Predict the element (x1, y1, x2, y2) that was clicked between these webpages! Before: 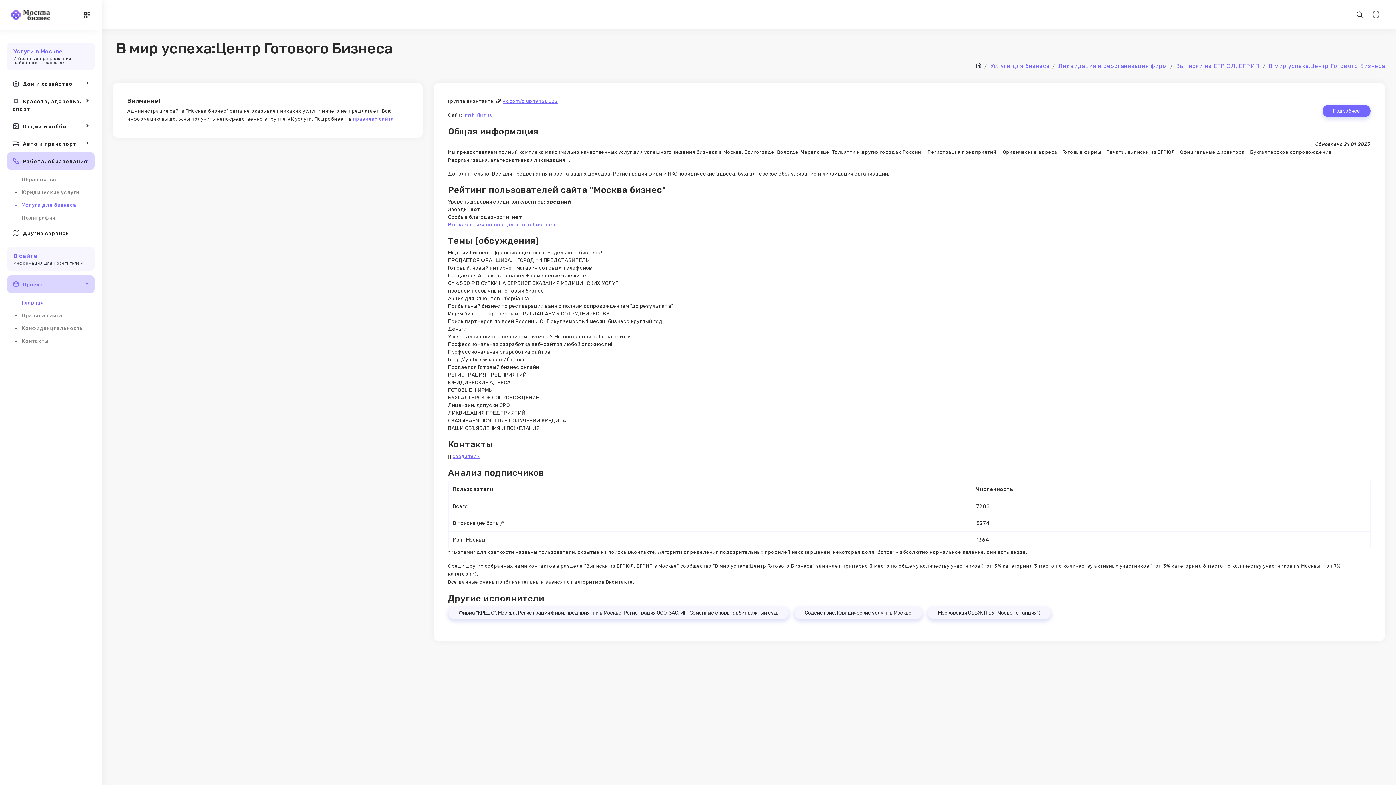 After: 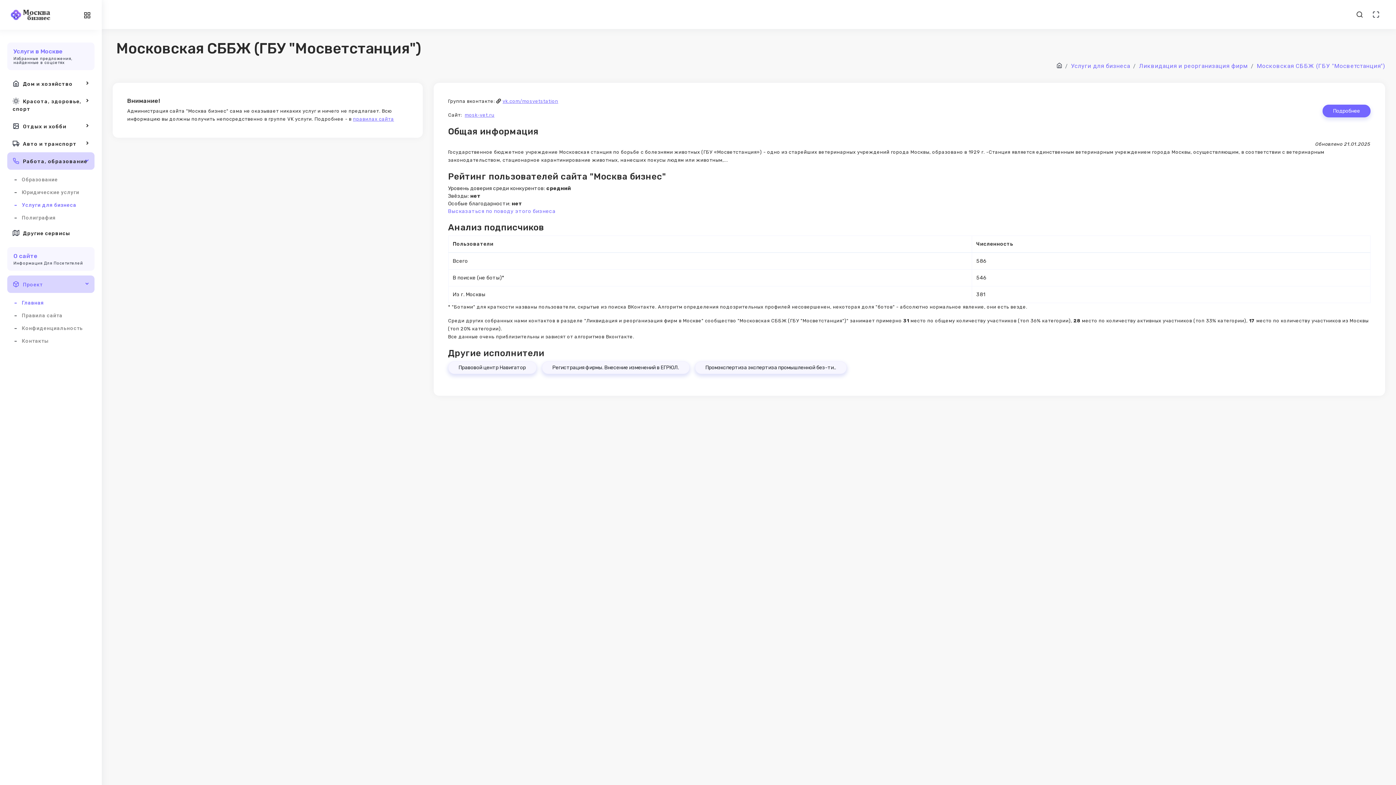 Action: label: Московская СББЖ (ГБУ "Мосветстанция") bbox: (927, 606, 1051, 619)